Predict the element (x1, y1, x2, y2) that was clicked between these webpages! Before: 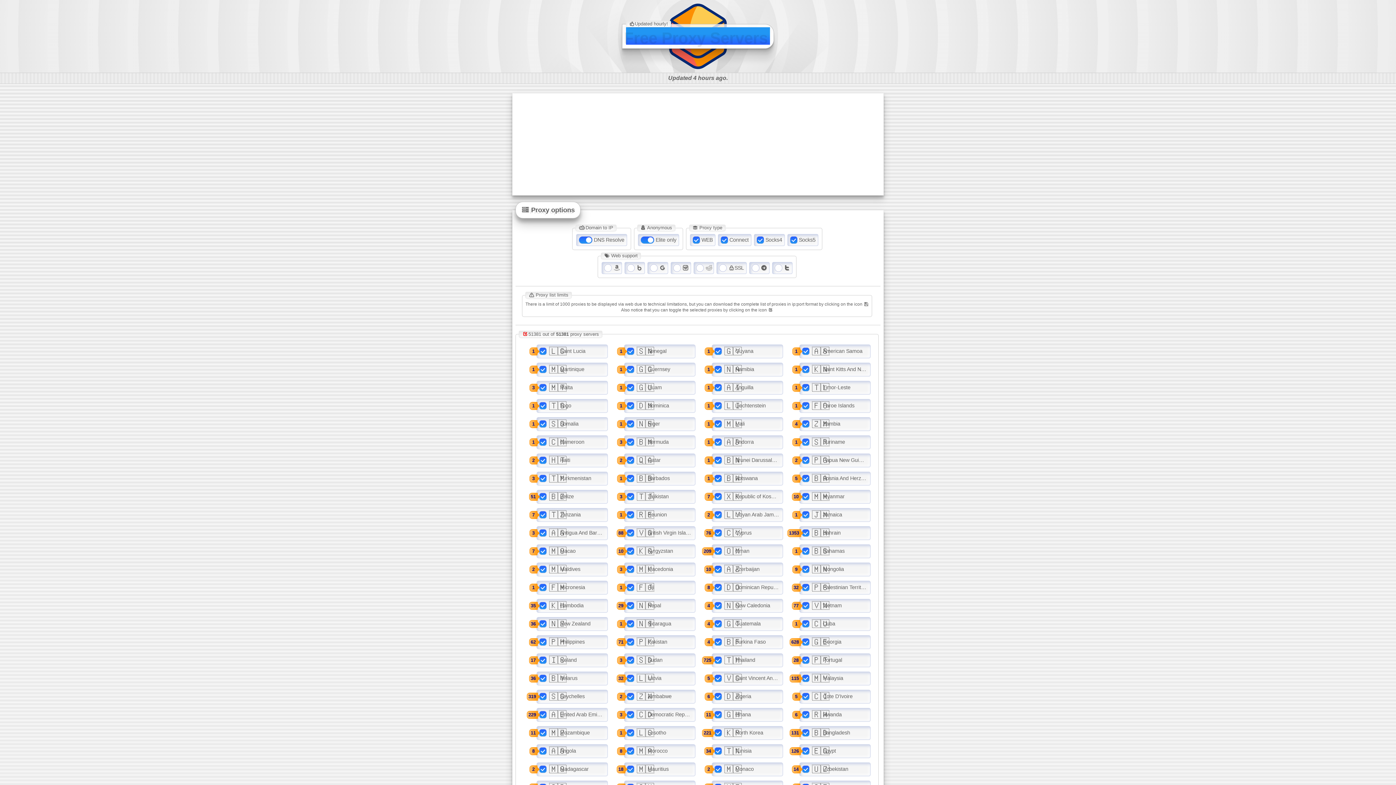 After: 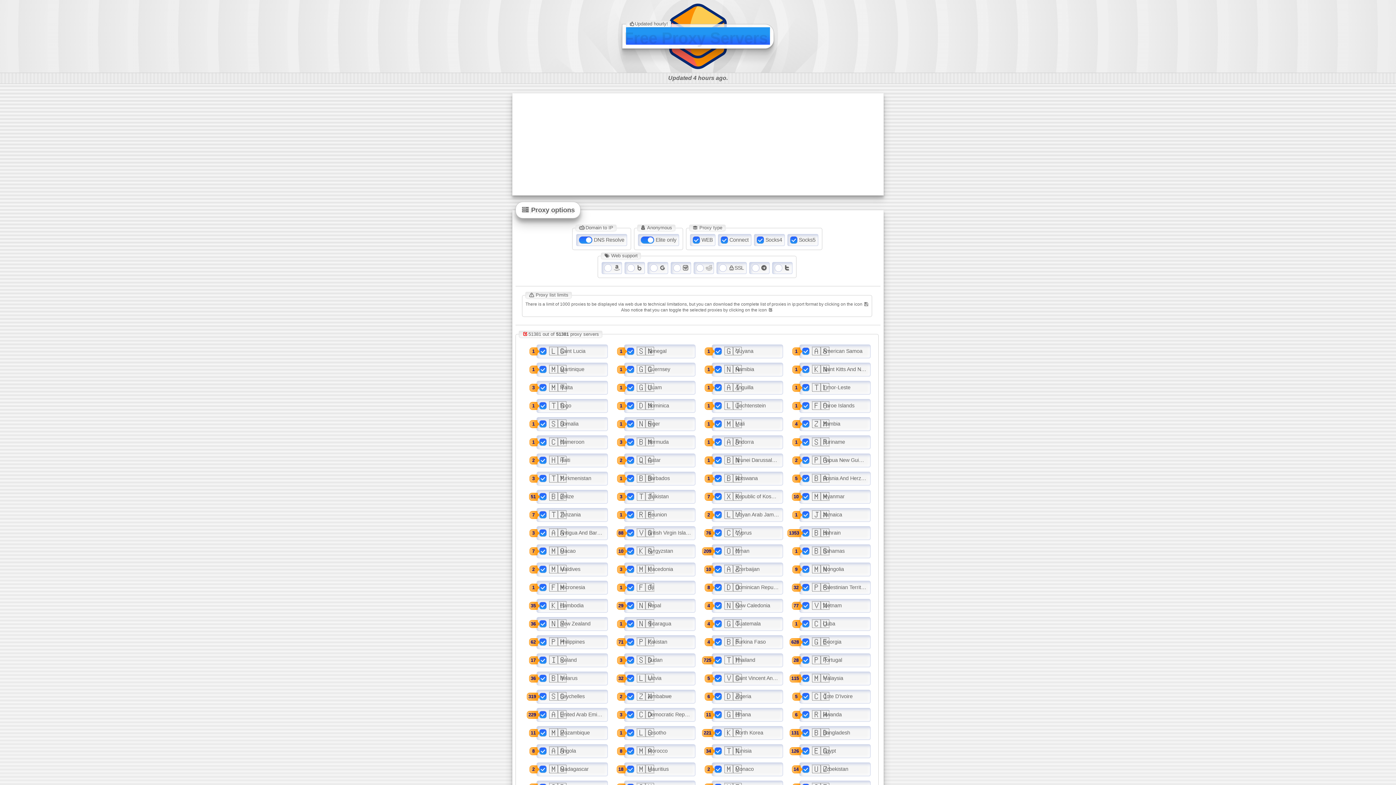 Action: label: Free Proxy Servers bbox: (626, 26, 770, 44)